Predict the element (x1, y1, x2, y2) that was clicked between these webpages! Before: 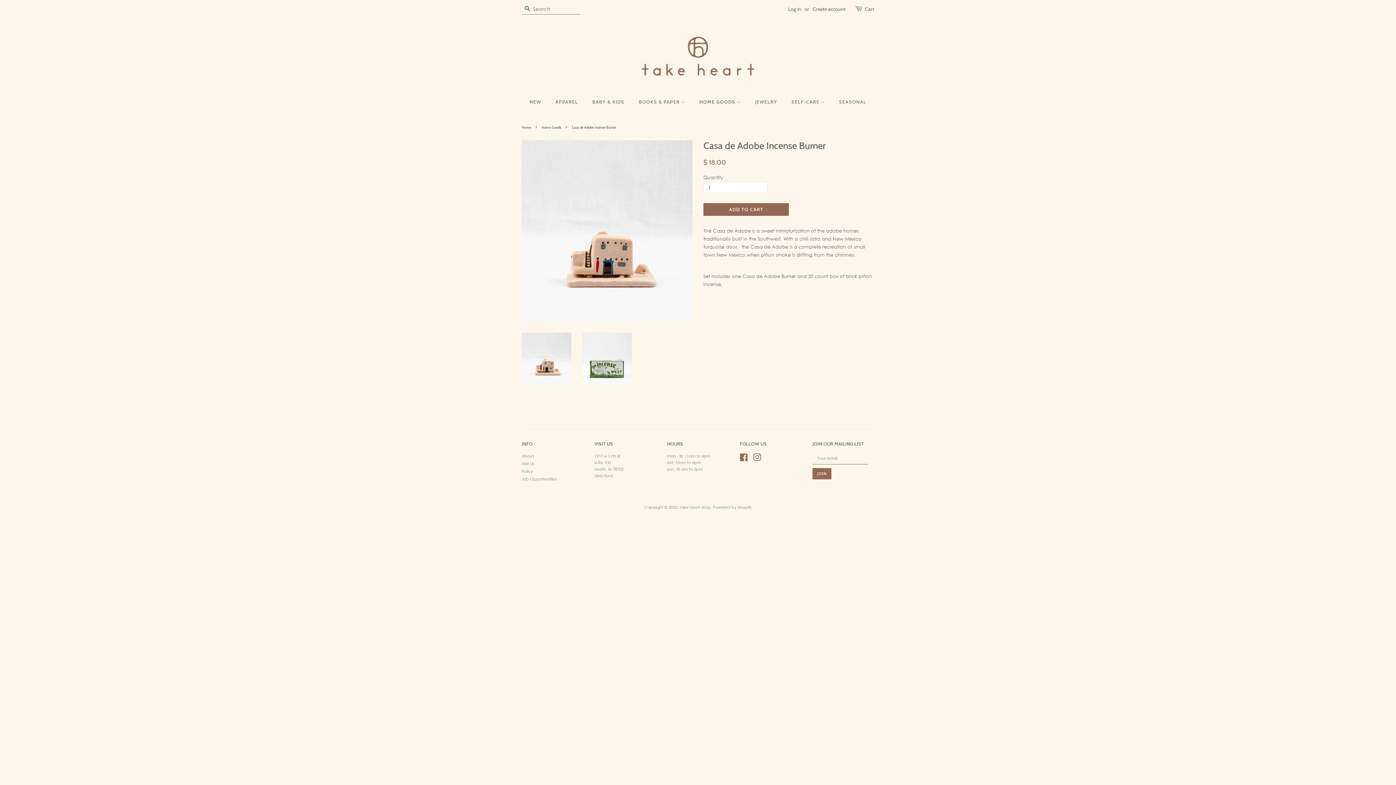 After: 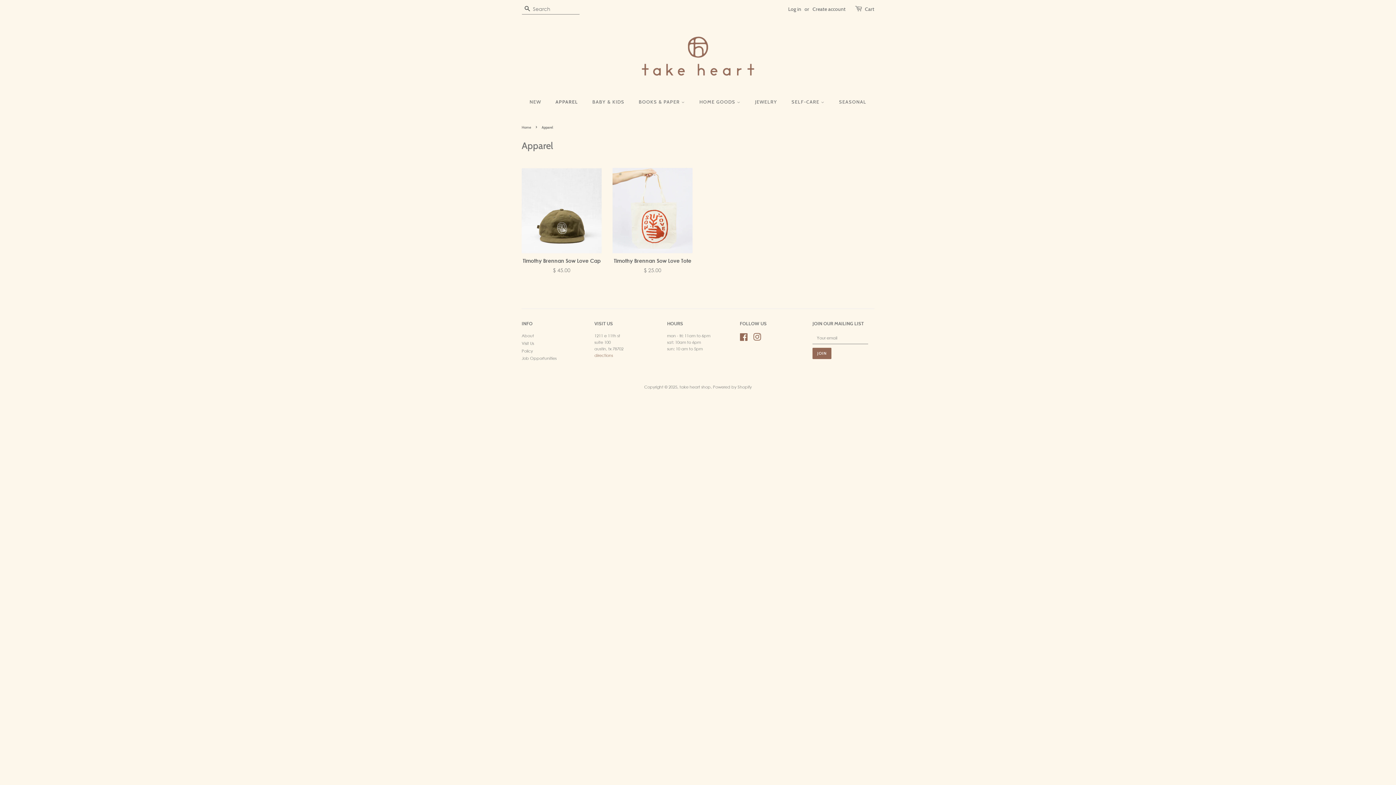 Action: label: APPAREL bbox: (550, 95, 585, 108)